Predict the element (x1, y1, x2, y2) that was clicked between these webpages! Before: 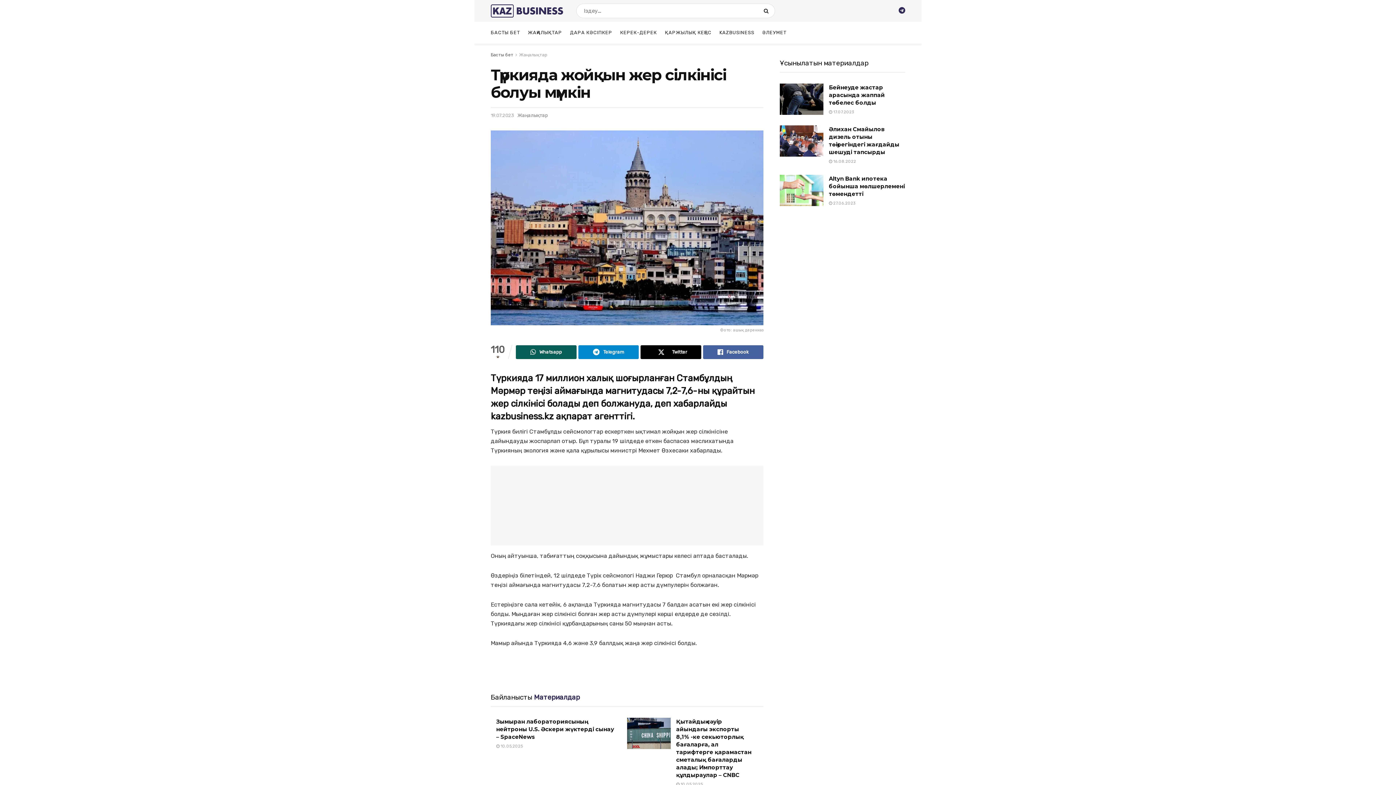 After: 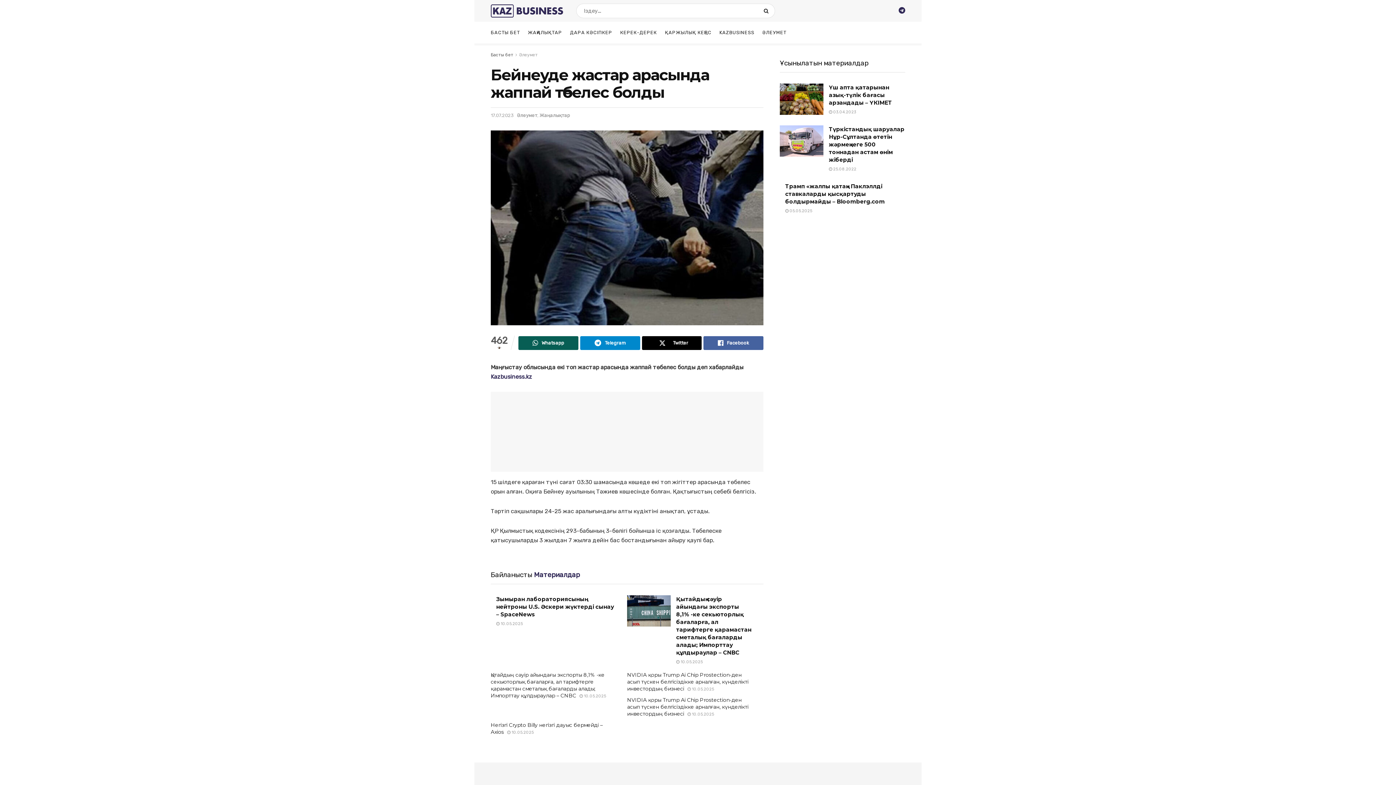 Action: label: Бейнеуде жастар арасында жаппай төбелес болды bbox: (829, 84, 885, 106)